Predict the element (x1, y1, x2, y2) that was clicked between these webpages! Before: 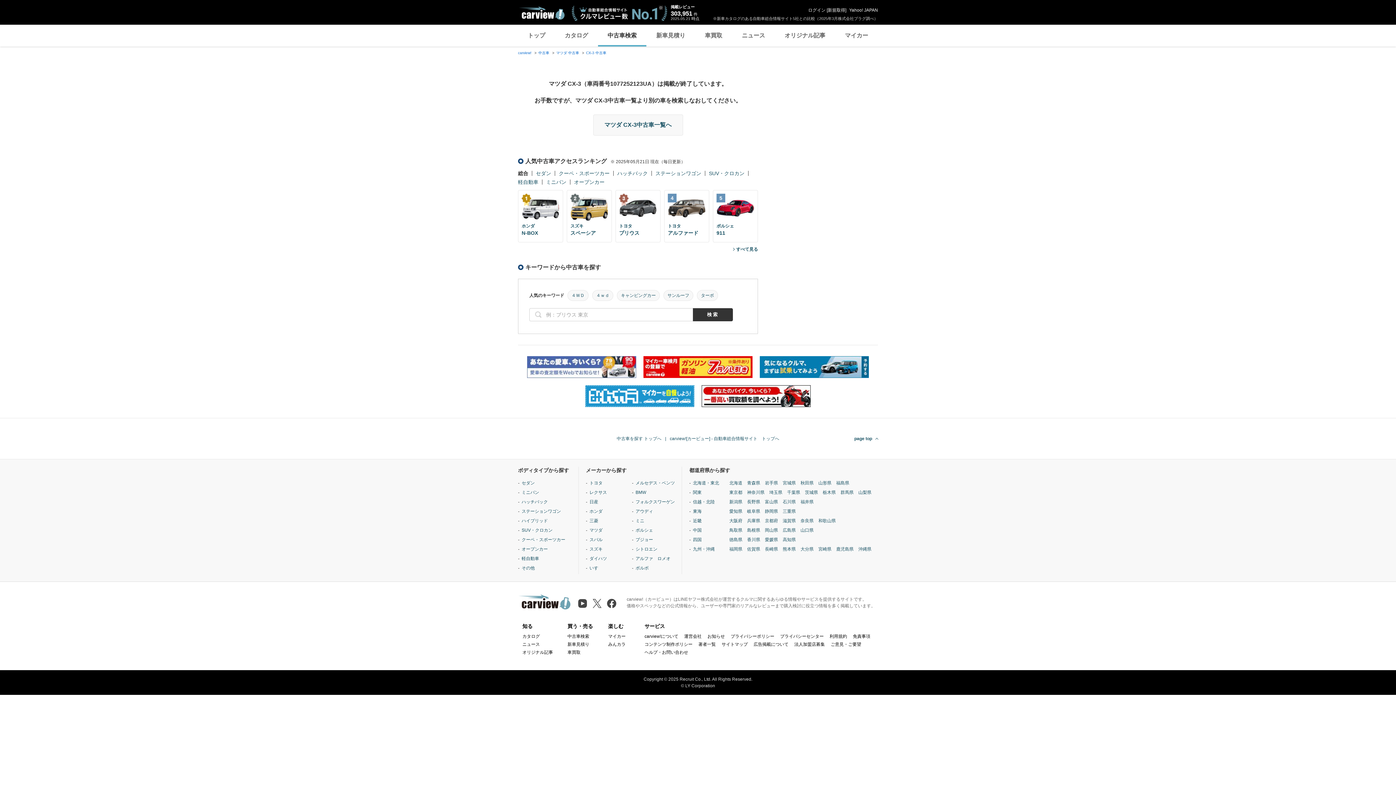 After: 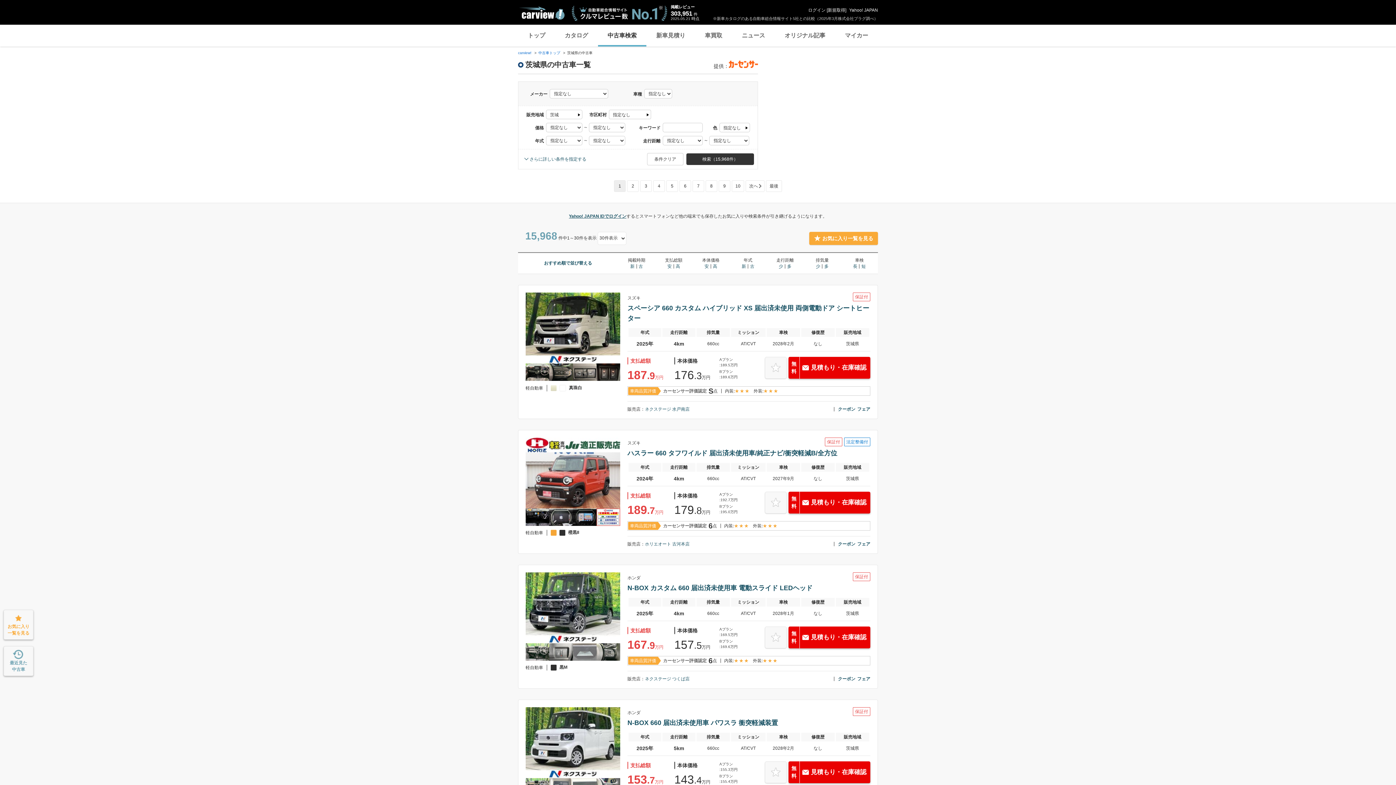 Action: bbox: (805, 489, 818, 496) label: 茨城県